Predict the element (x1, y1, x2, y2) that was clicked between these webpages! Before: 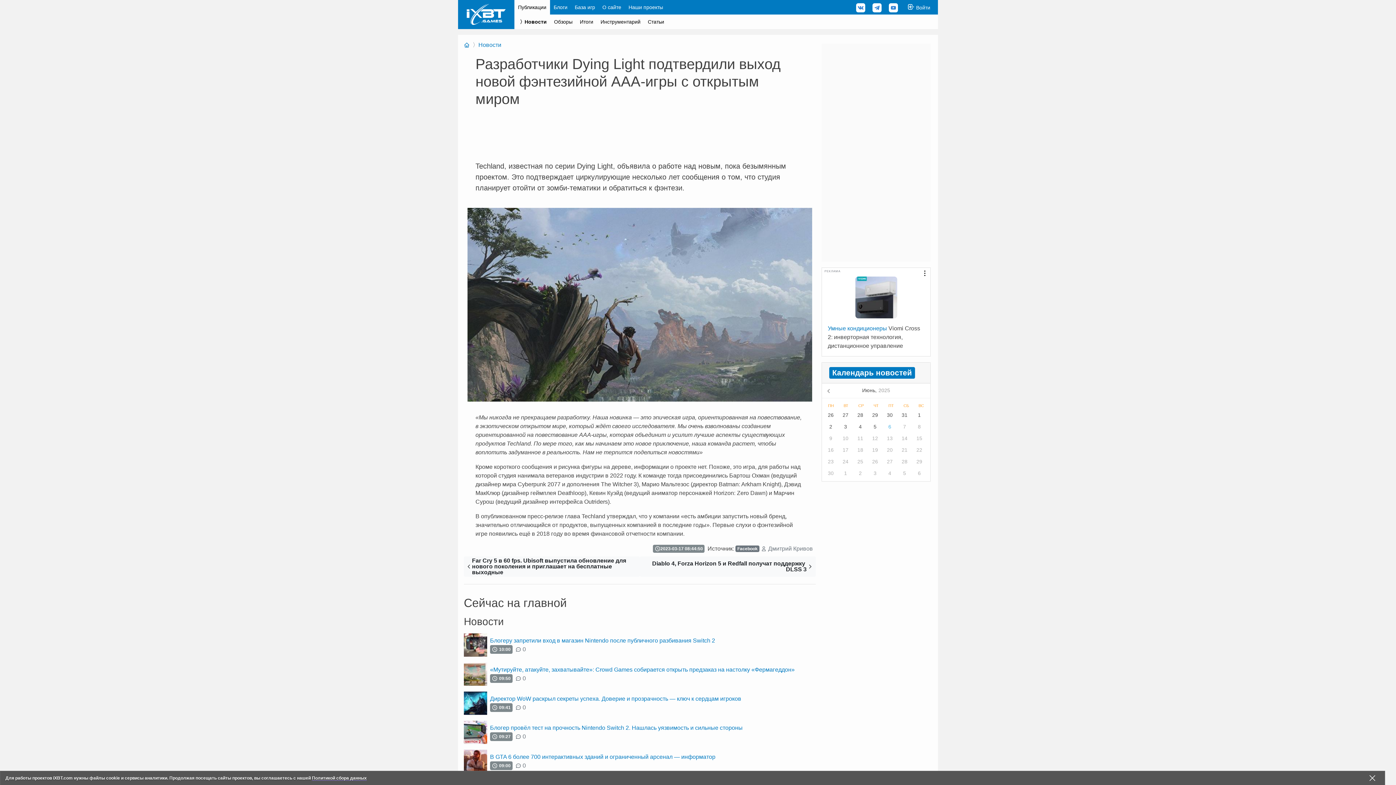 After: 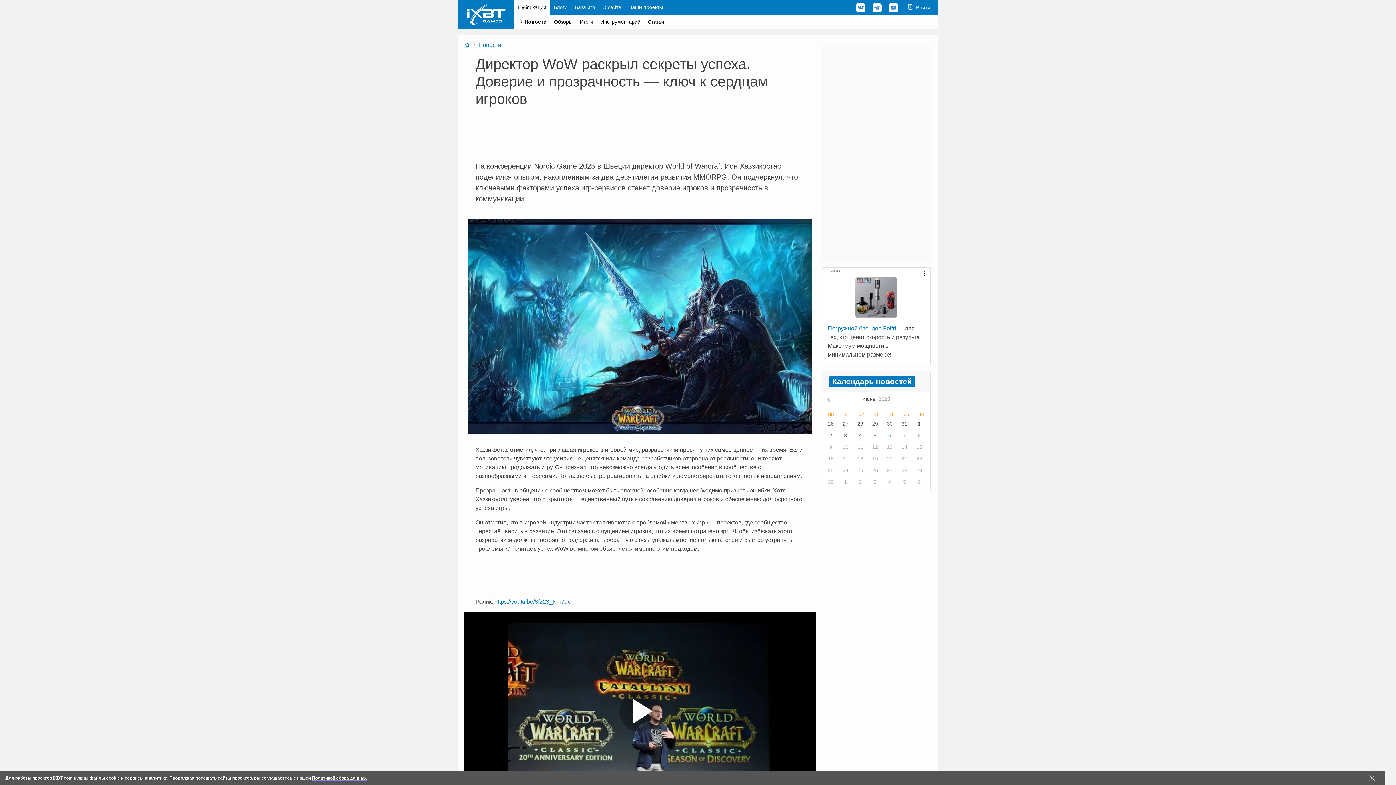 Action: bbox: (490, 696, 744, 702) label: Директор WoW раскрыл секреты успеха. Доверие и прозрачность — ключ к сердцам игроков